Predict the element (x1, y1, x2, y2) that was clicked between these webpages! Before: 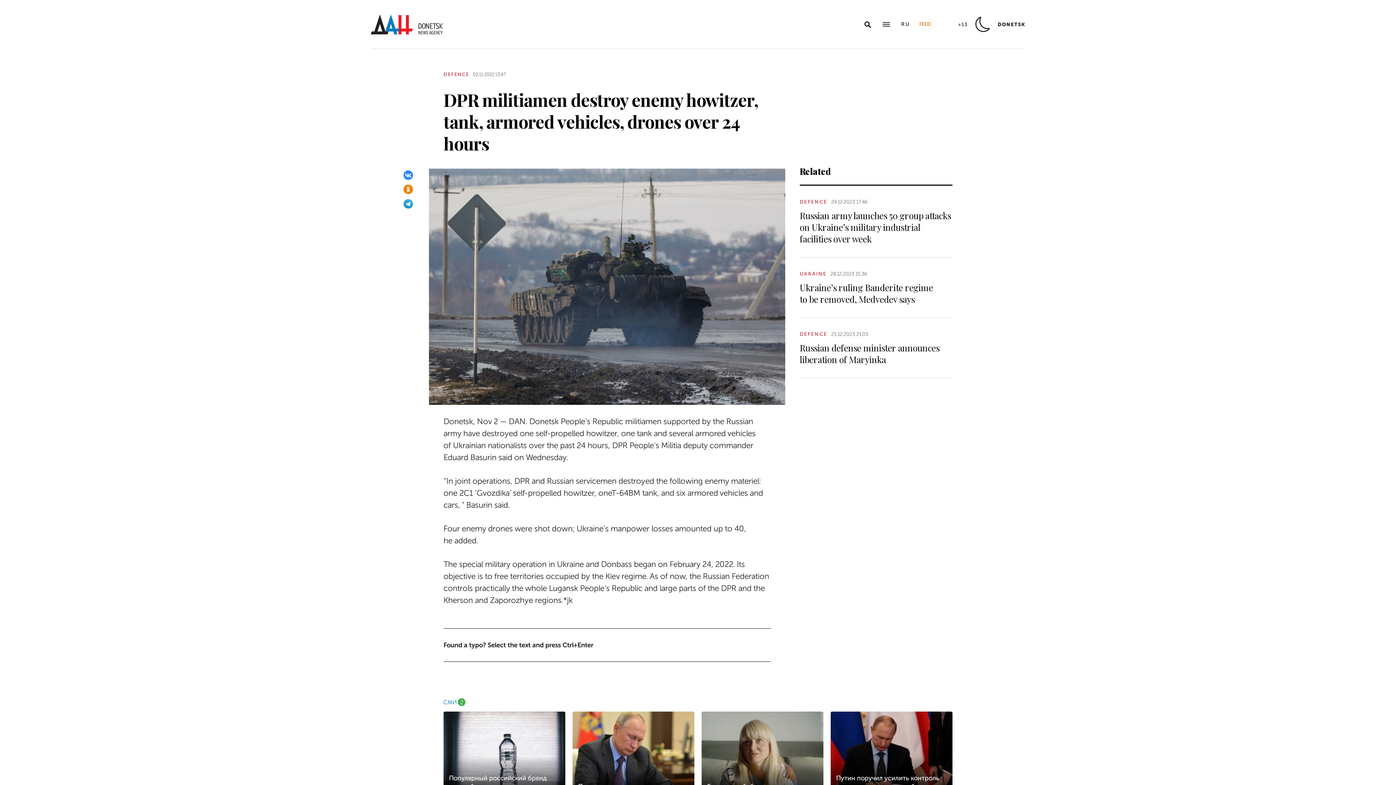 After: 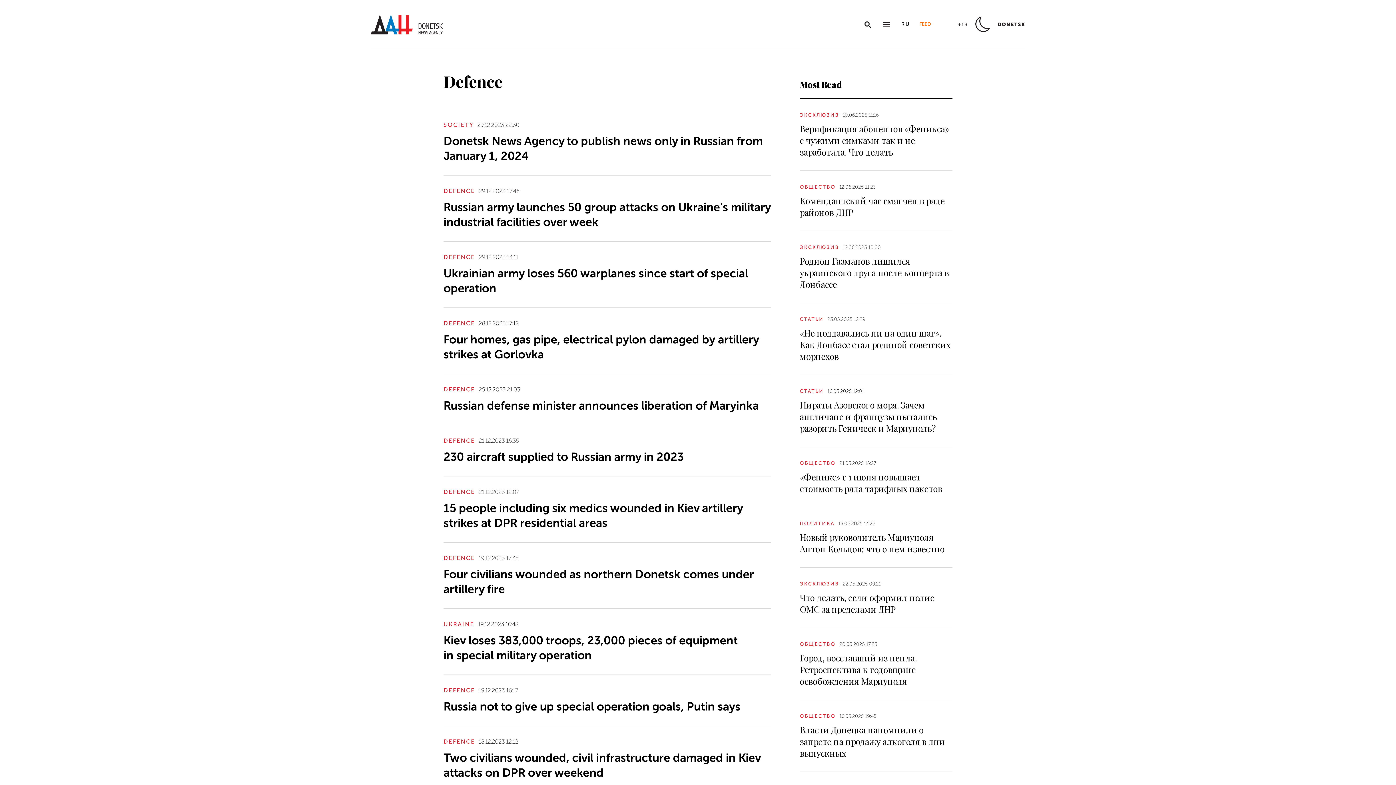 Action: bbox: (800, 331, 827, 337) label: DEFENCE